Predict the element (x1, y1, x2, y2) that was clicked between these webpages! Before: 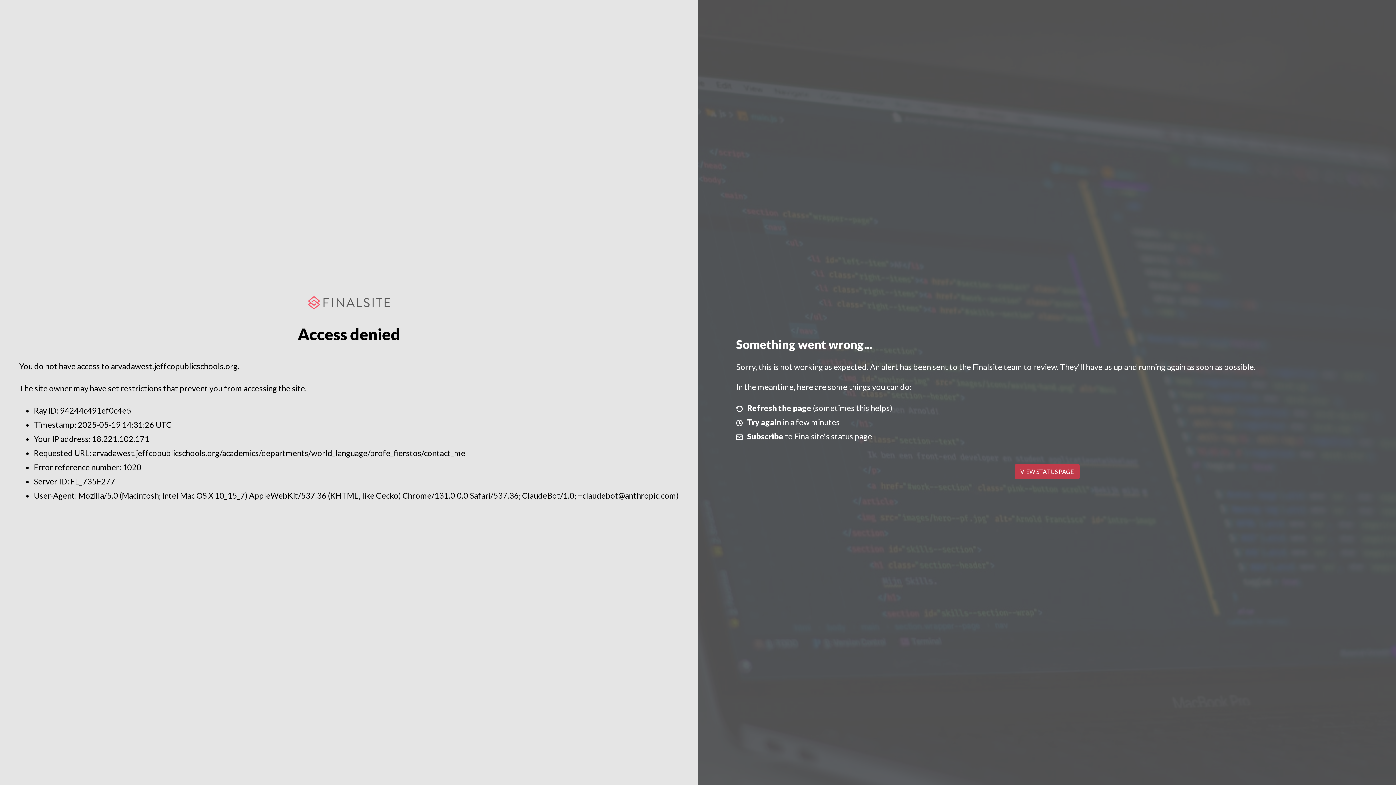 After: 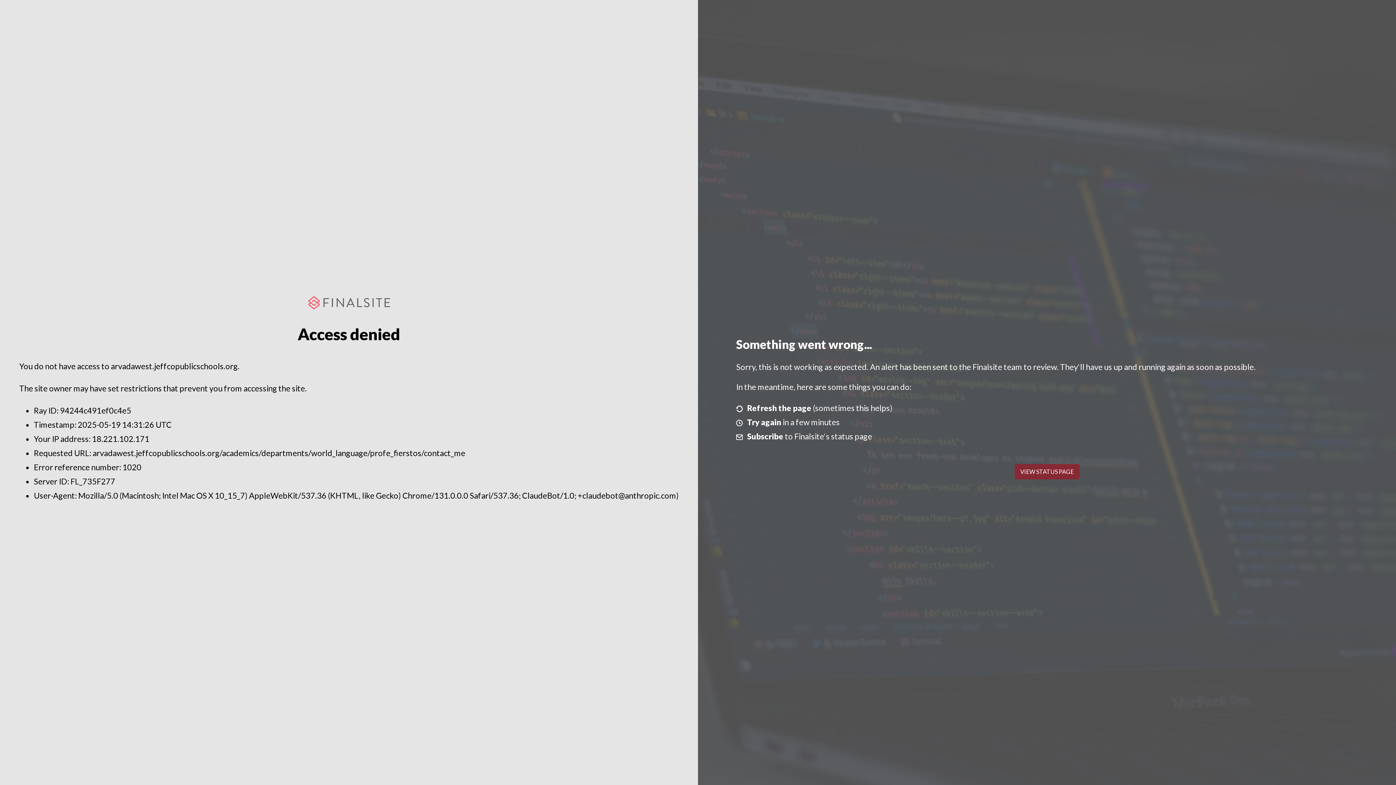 Action: bbox: (1014, 464, 1079, 479) label: VIEW STATUS PAGE